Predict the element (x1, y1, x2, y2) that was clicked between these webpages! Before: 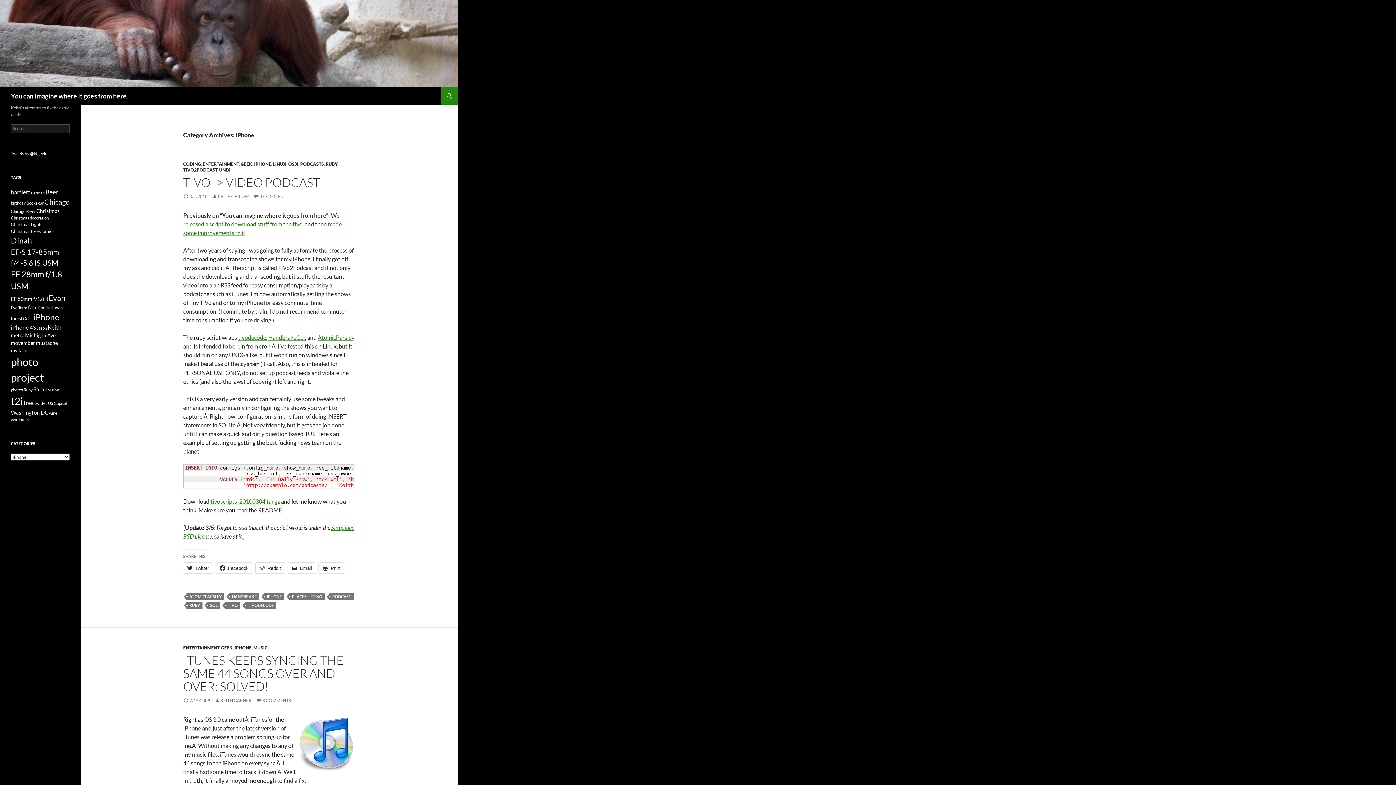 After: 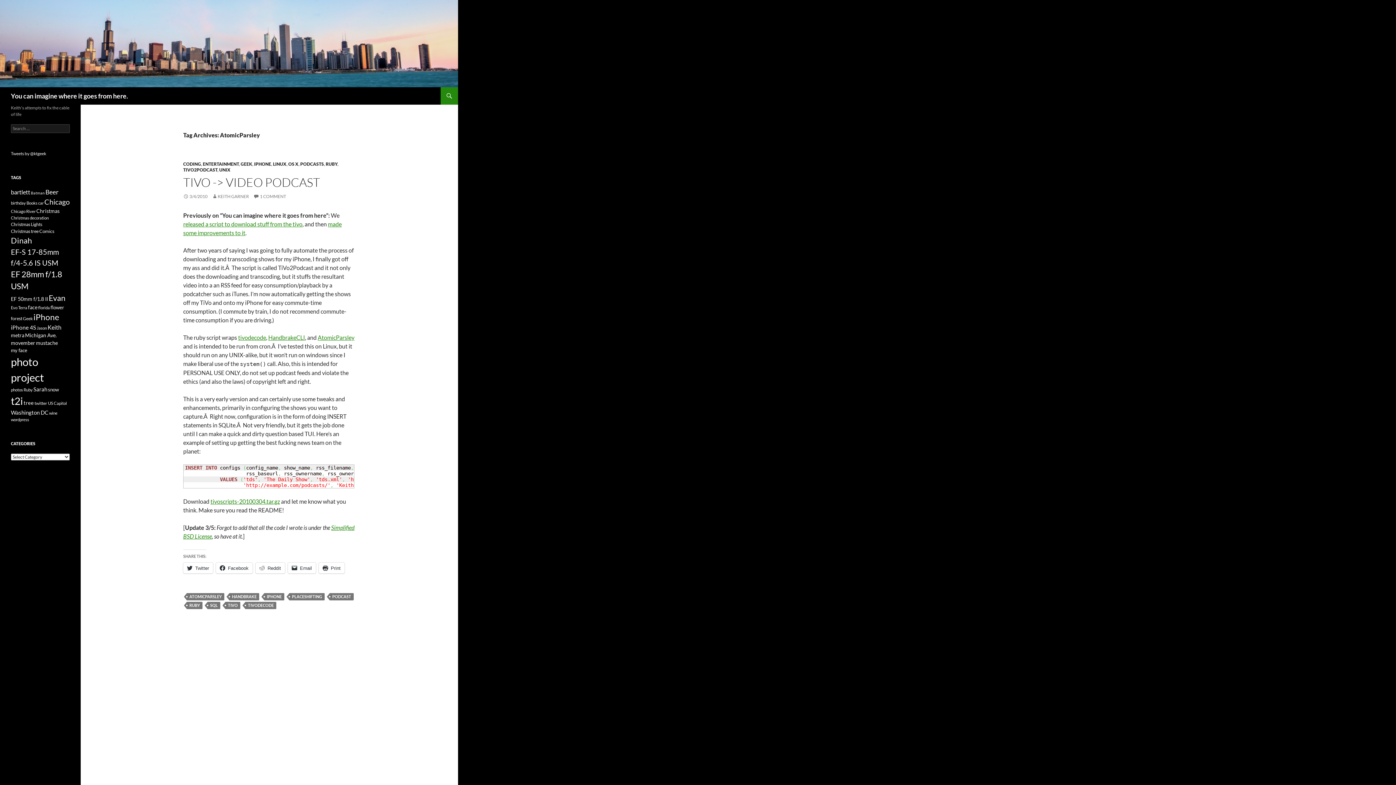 Action: bbox: (186, 593, 224, 600) label: ATOMICPARSLEY